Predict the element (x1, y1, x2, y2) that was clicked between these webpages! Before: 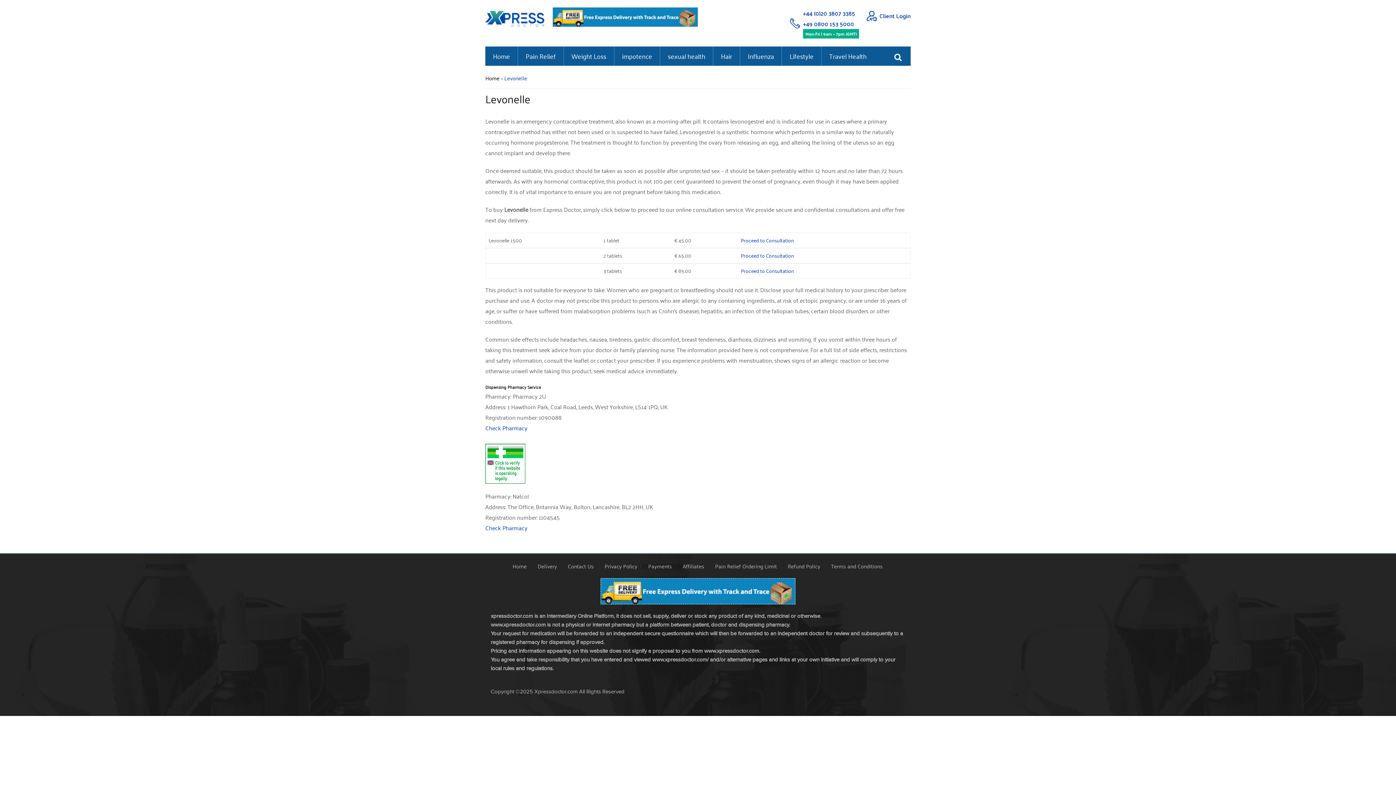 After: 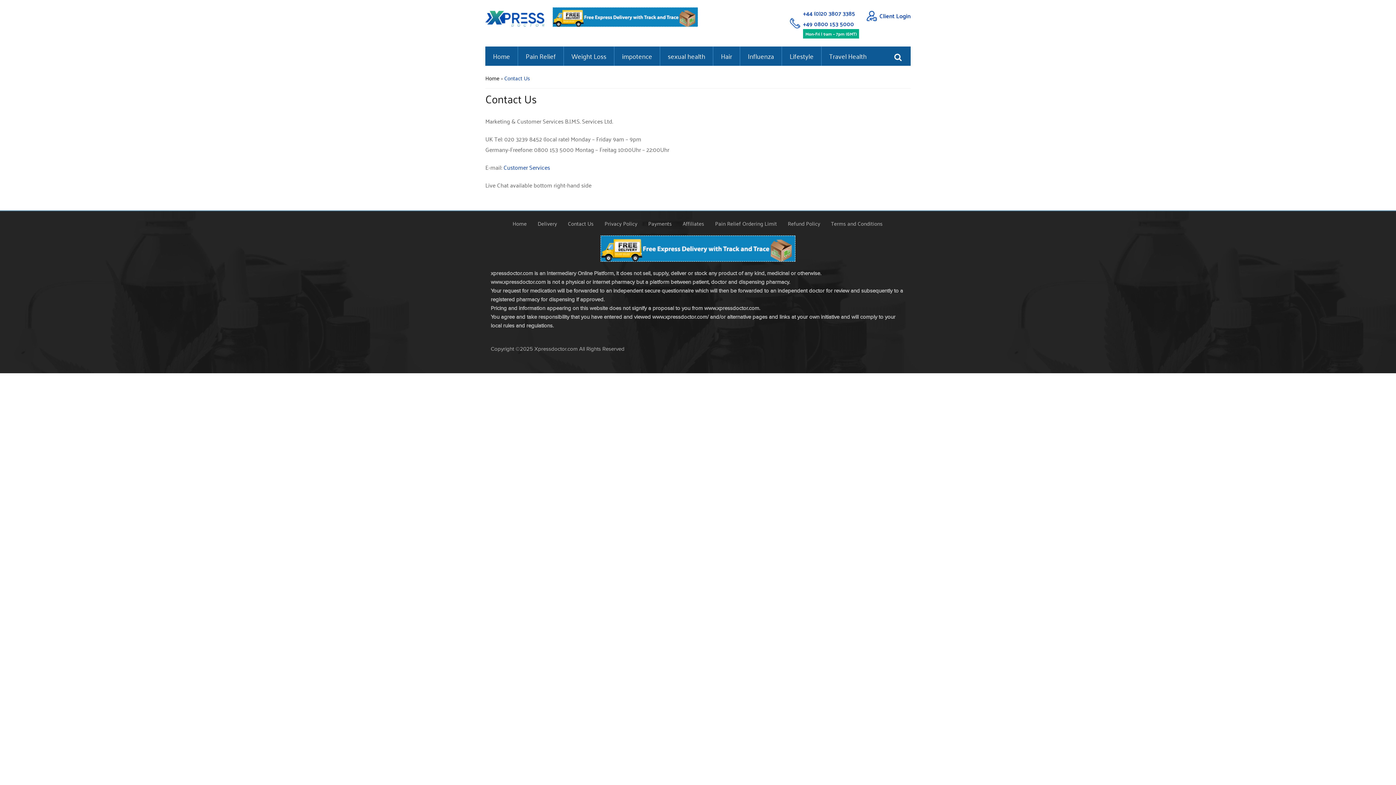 Action: label: Contact Us bbox: (568, 561, 593, 571)